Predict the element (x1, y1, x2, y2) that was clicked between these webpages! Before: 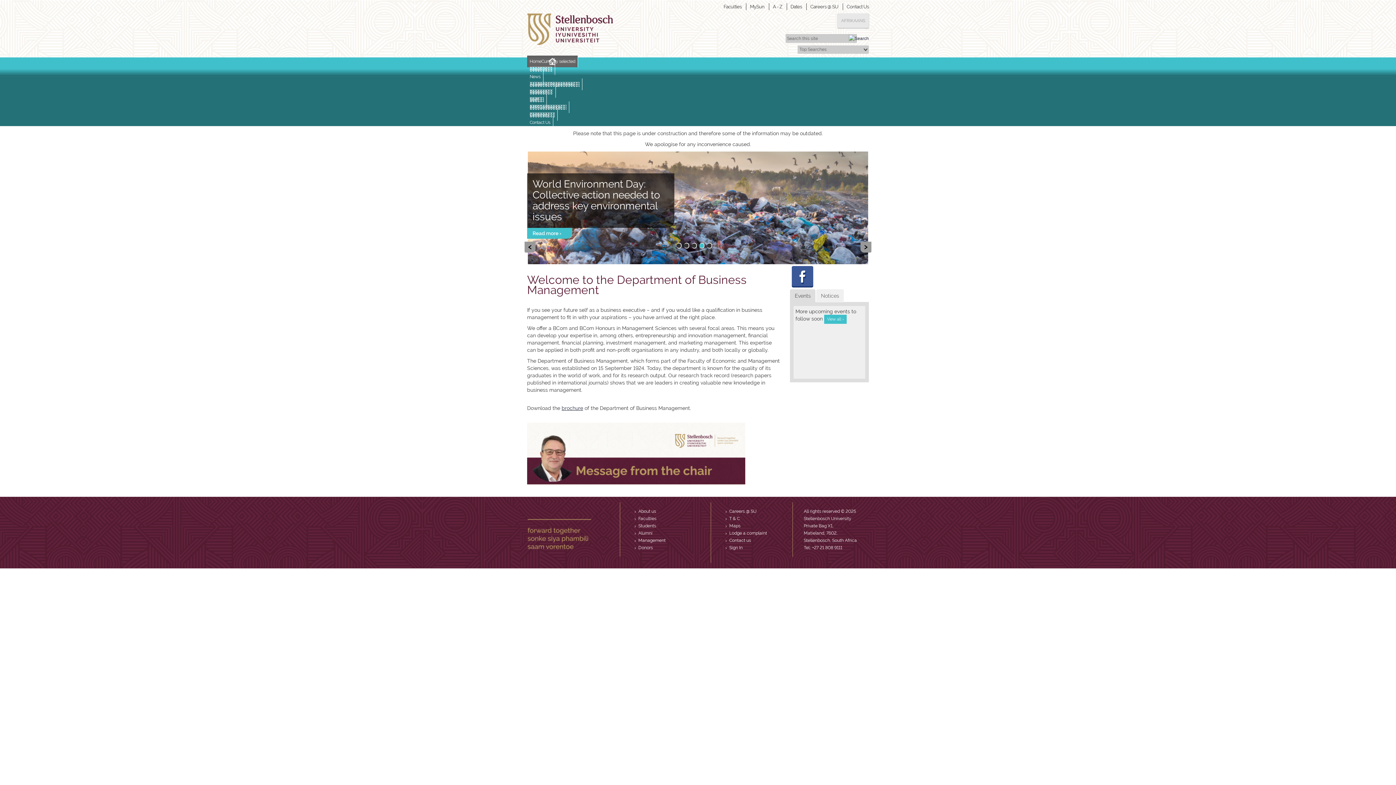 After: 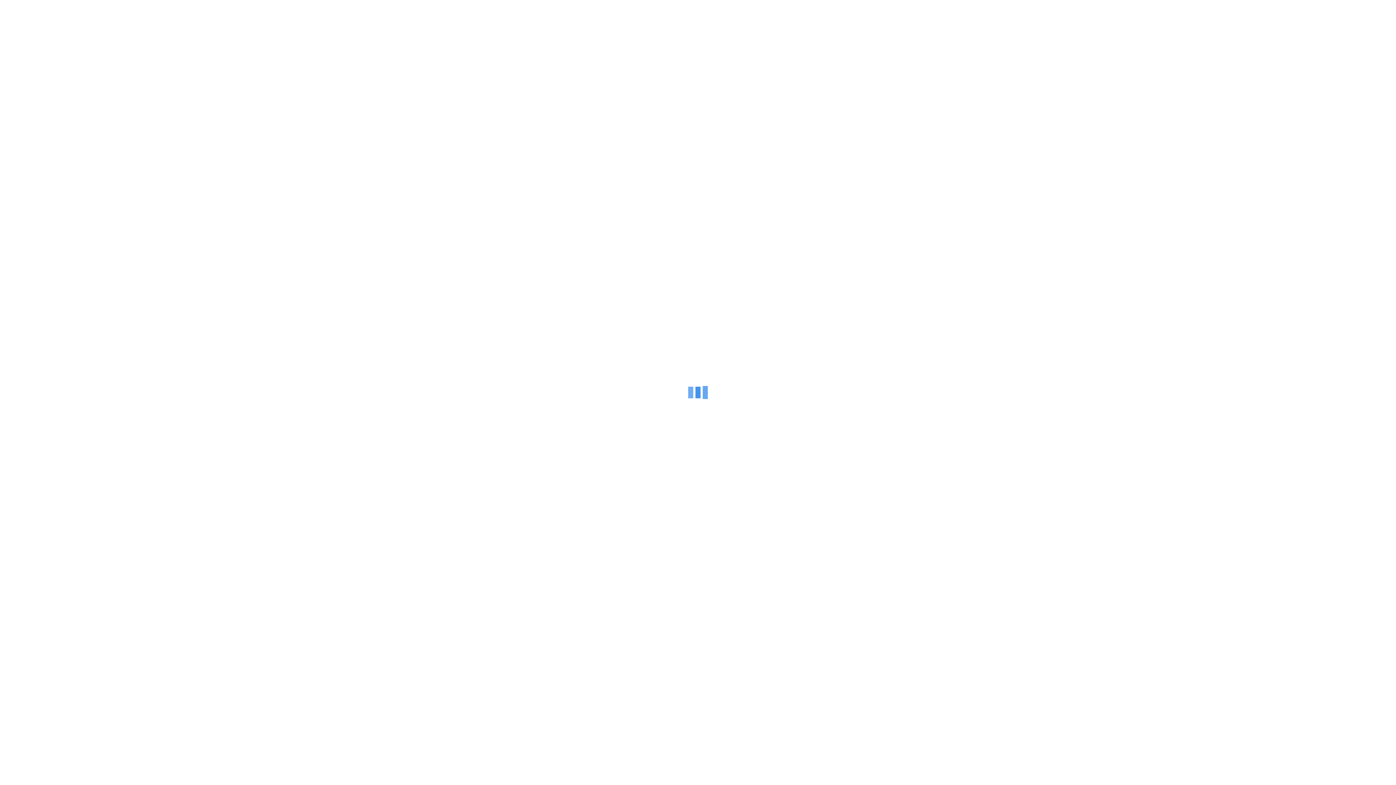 Action: label: Maps bbox: (729, 523, 740, 528)